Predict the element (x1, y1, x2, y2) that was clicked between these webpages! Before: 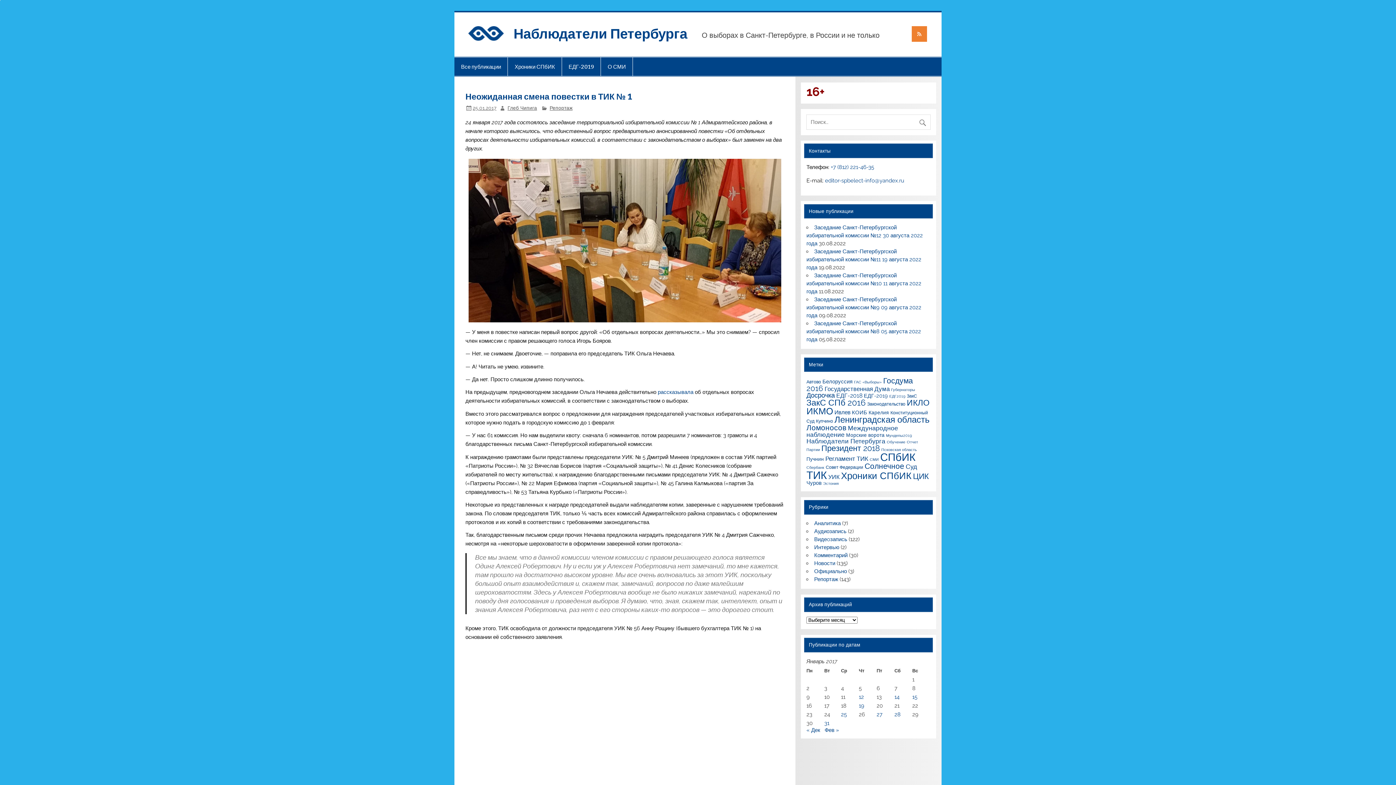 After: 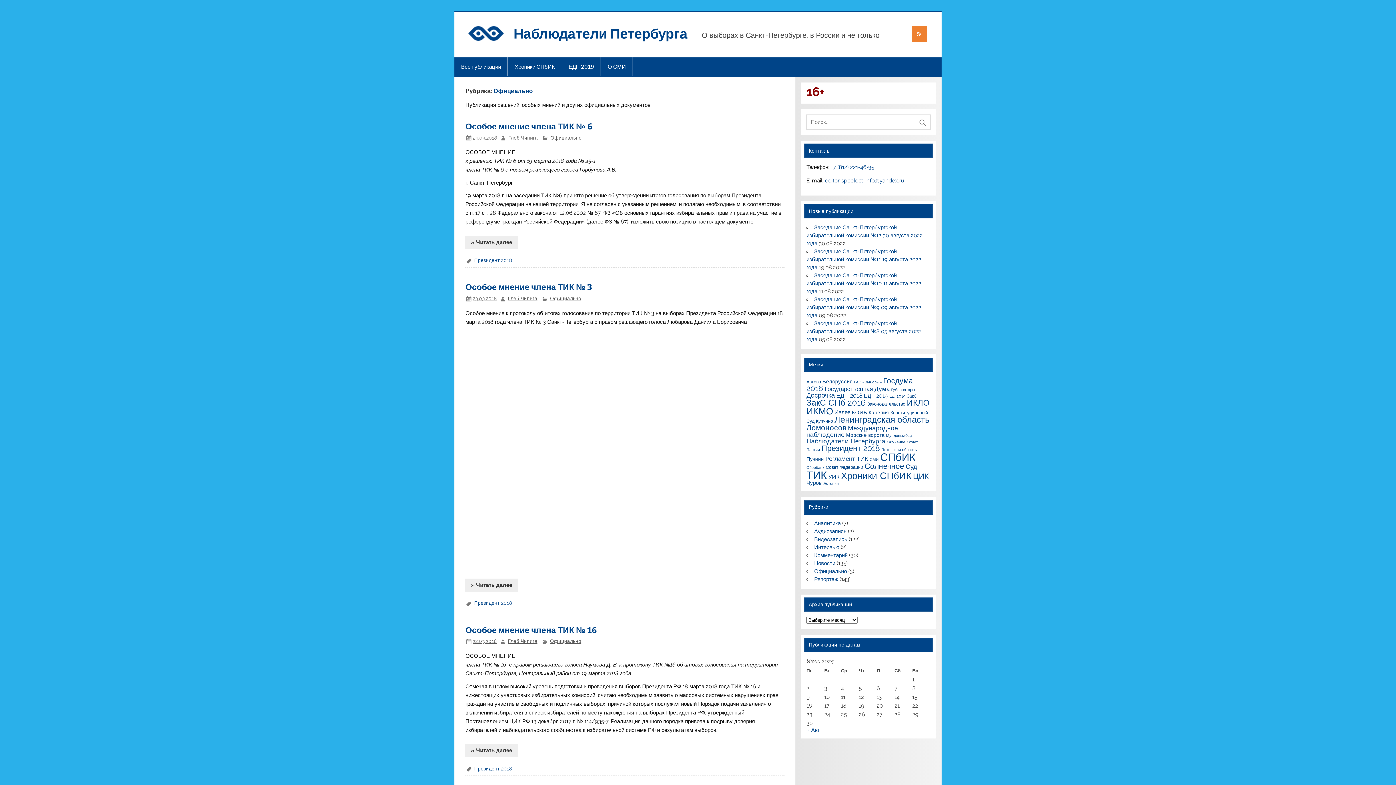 Action: label: Официально bbox: (814, 568, 847, 574)